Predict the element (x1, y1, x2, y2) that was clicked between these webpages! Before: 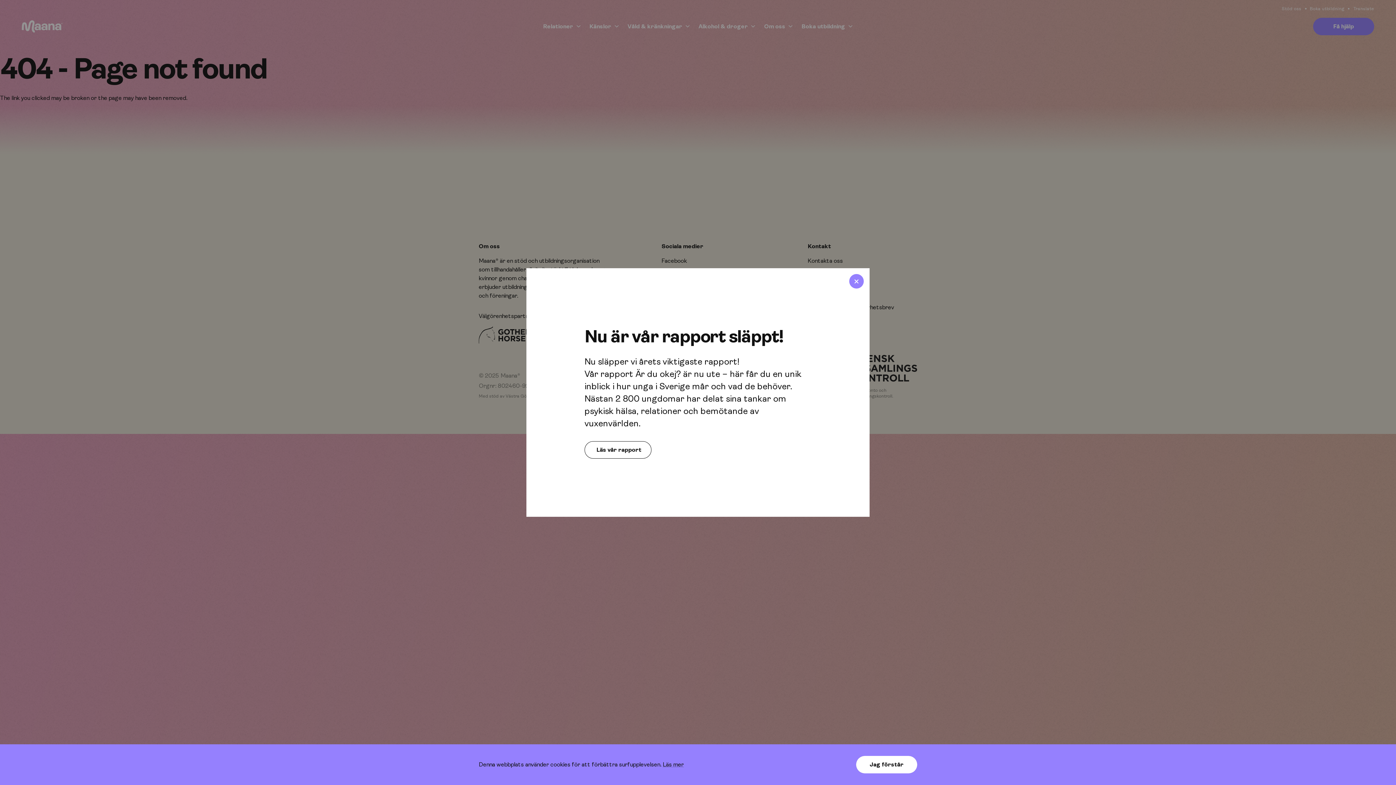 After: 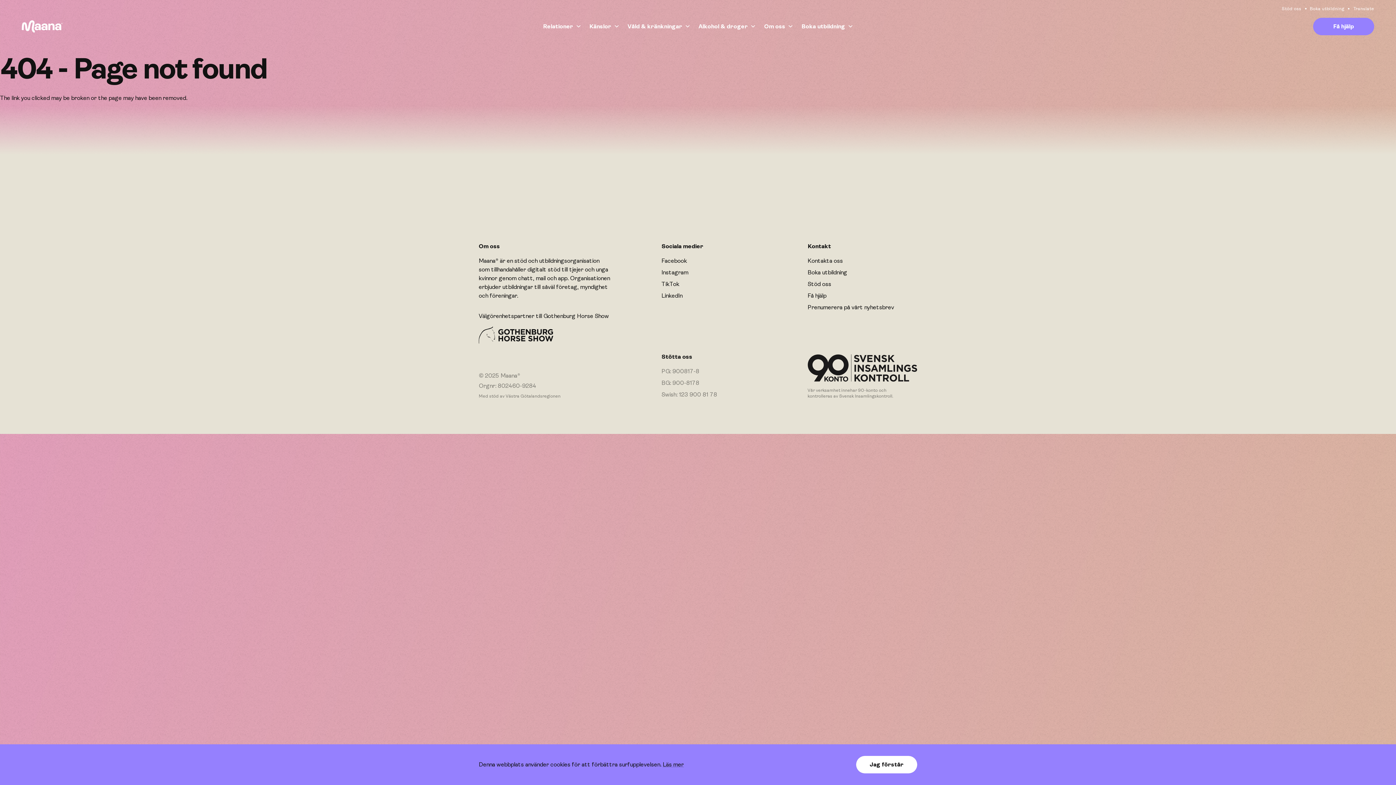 Action: bbox: (849, 274, 864, 288)